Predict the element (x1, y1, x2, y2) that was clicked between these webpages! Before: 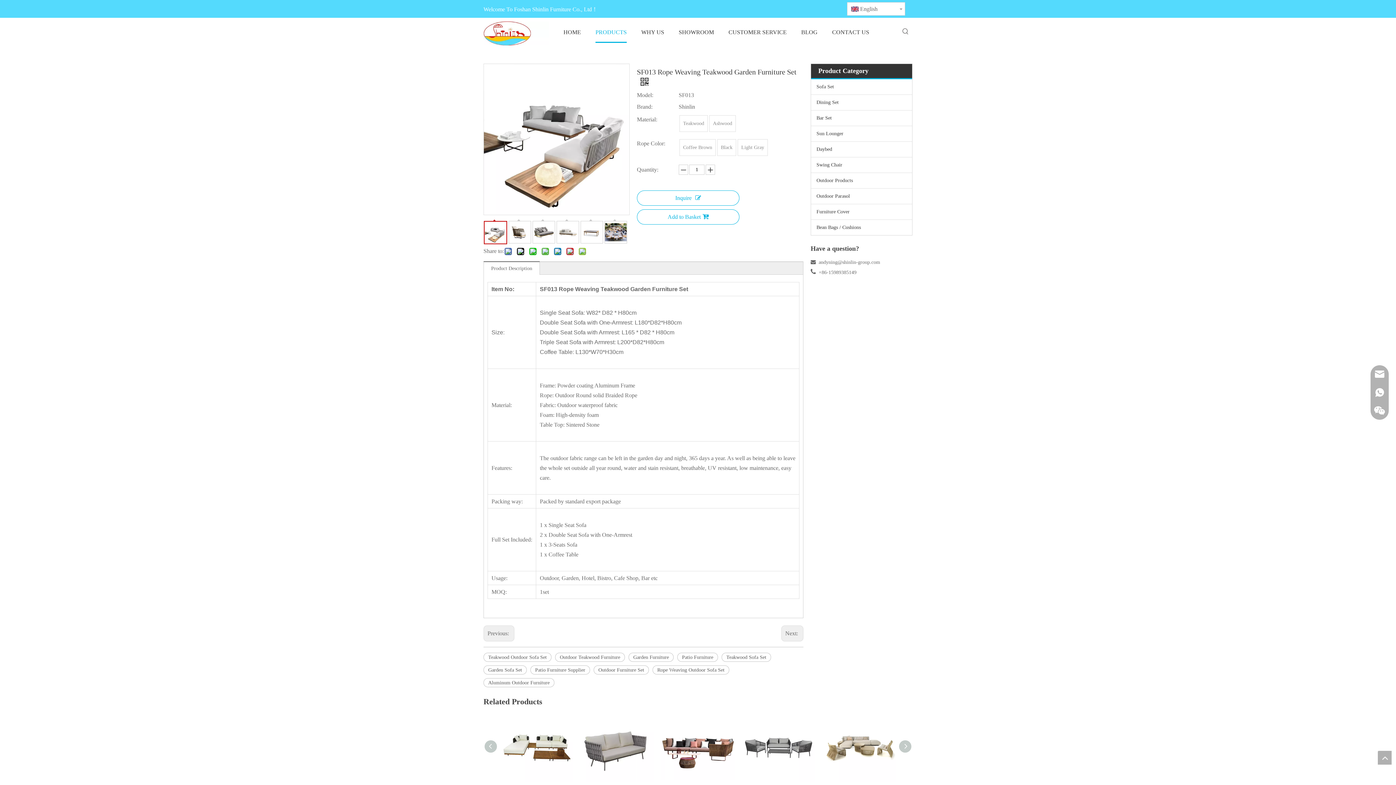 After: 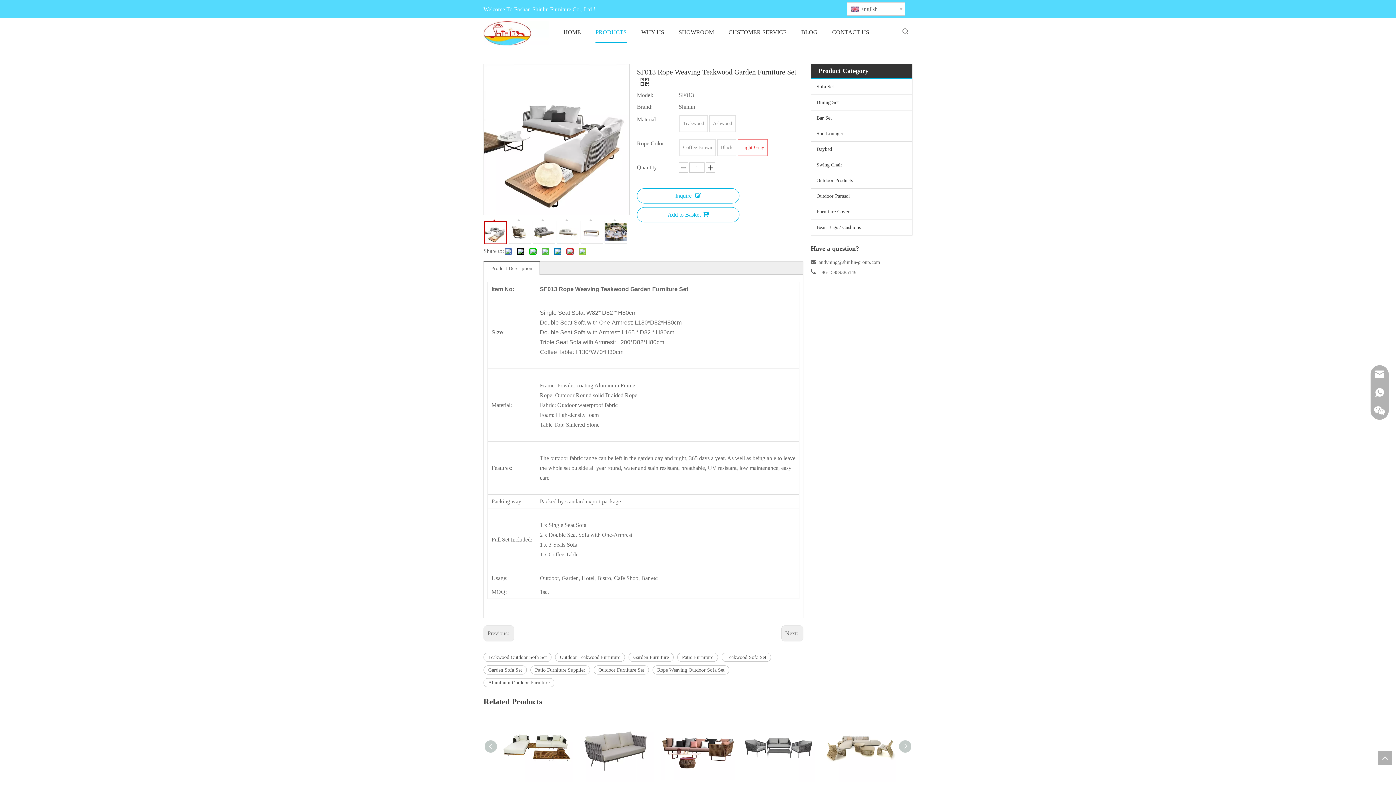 Action: label: Light Gray bbox: (738, 140, 766, 155)